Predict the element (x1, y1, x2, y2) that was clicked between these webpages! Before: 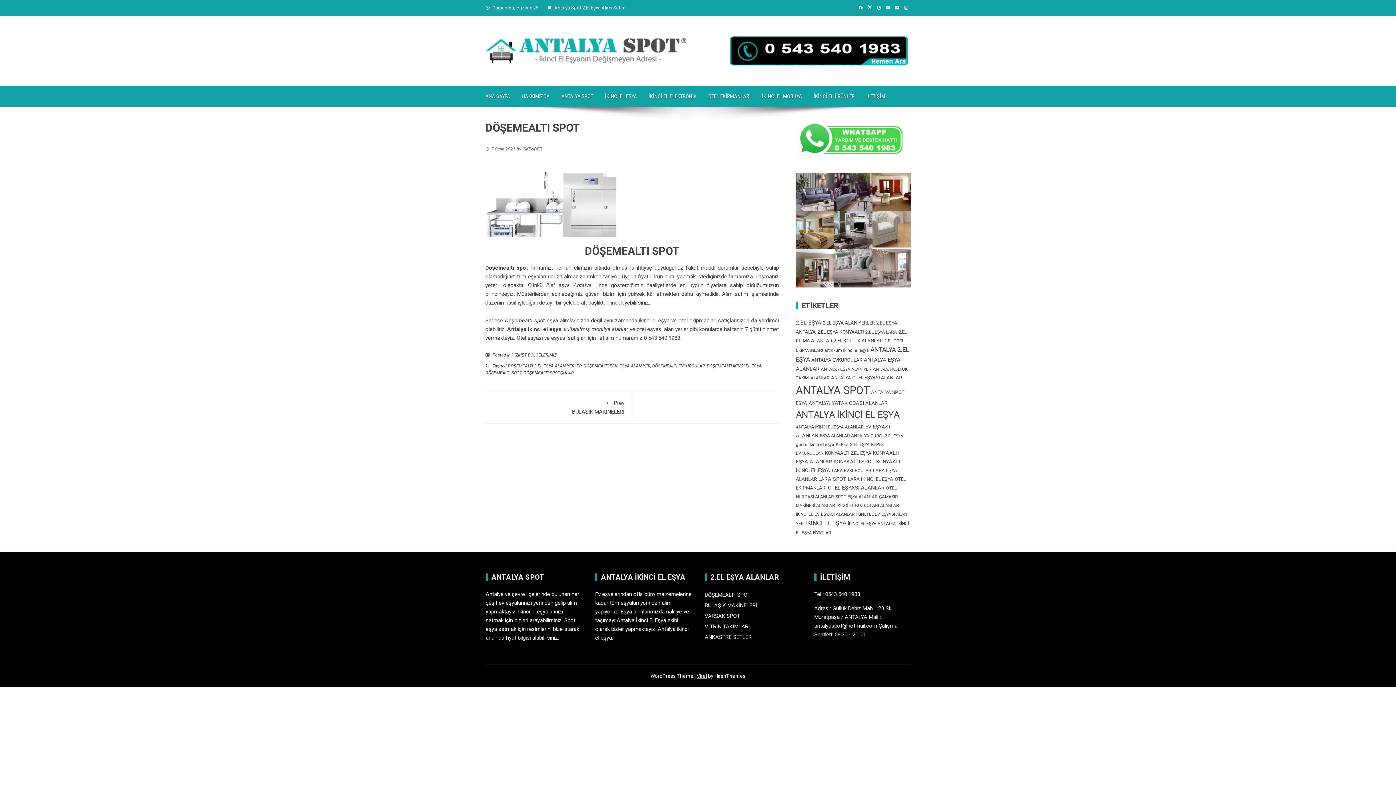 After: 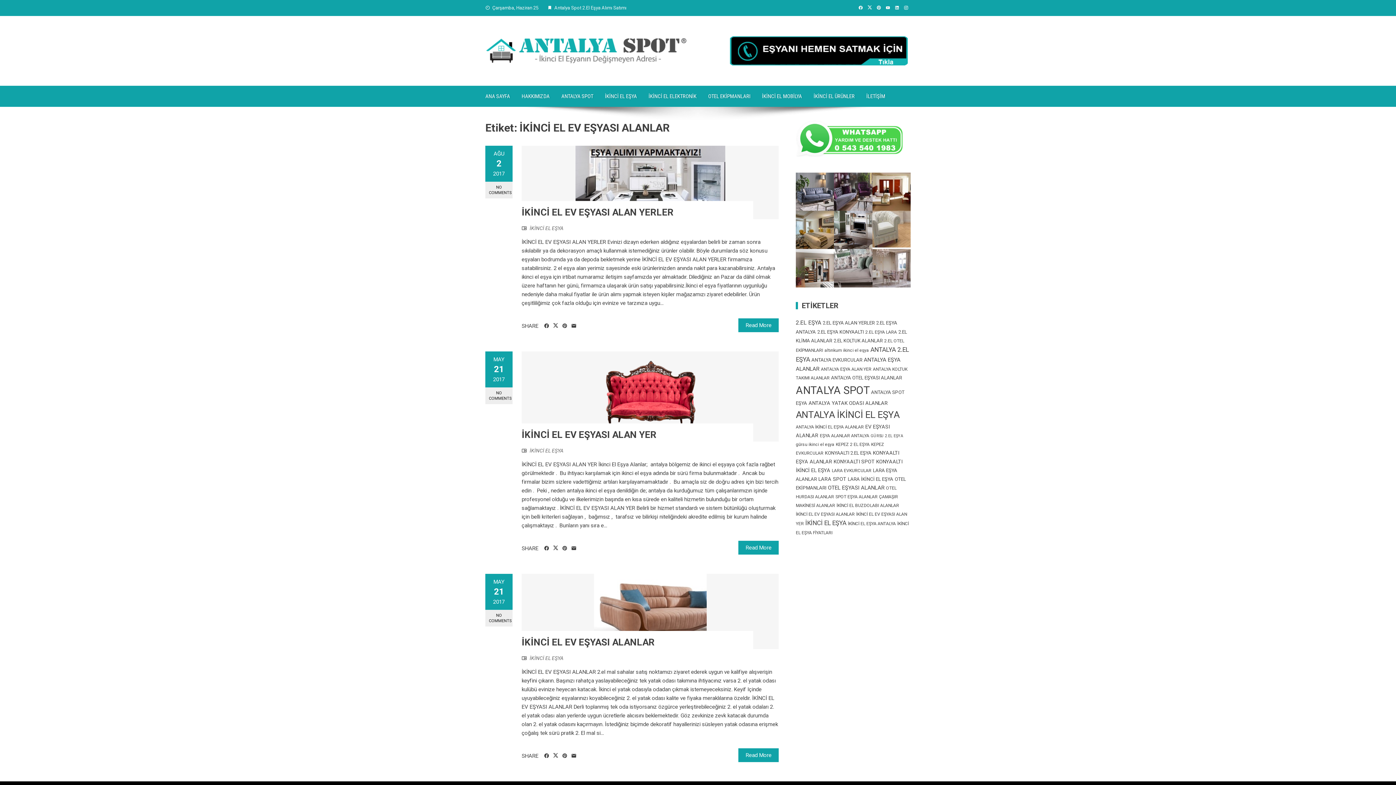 Action: label: İKİNCİ EL EV EŞYASI ALANLAR (3 öge) bbox: (796, 511, 854, 516)